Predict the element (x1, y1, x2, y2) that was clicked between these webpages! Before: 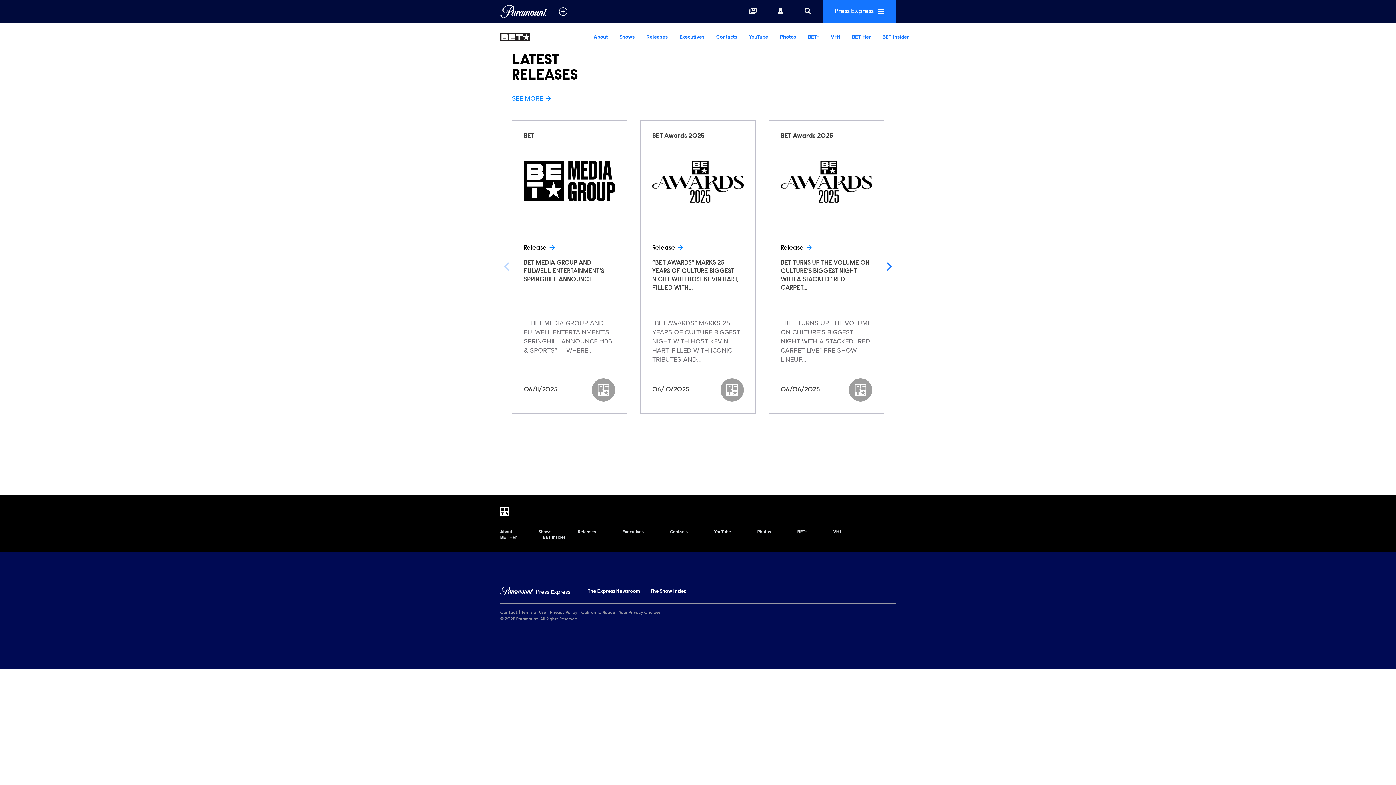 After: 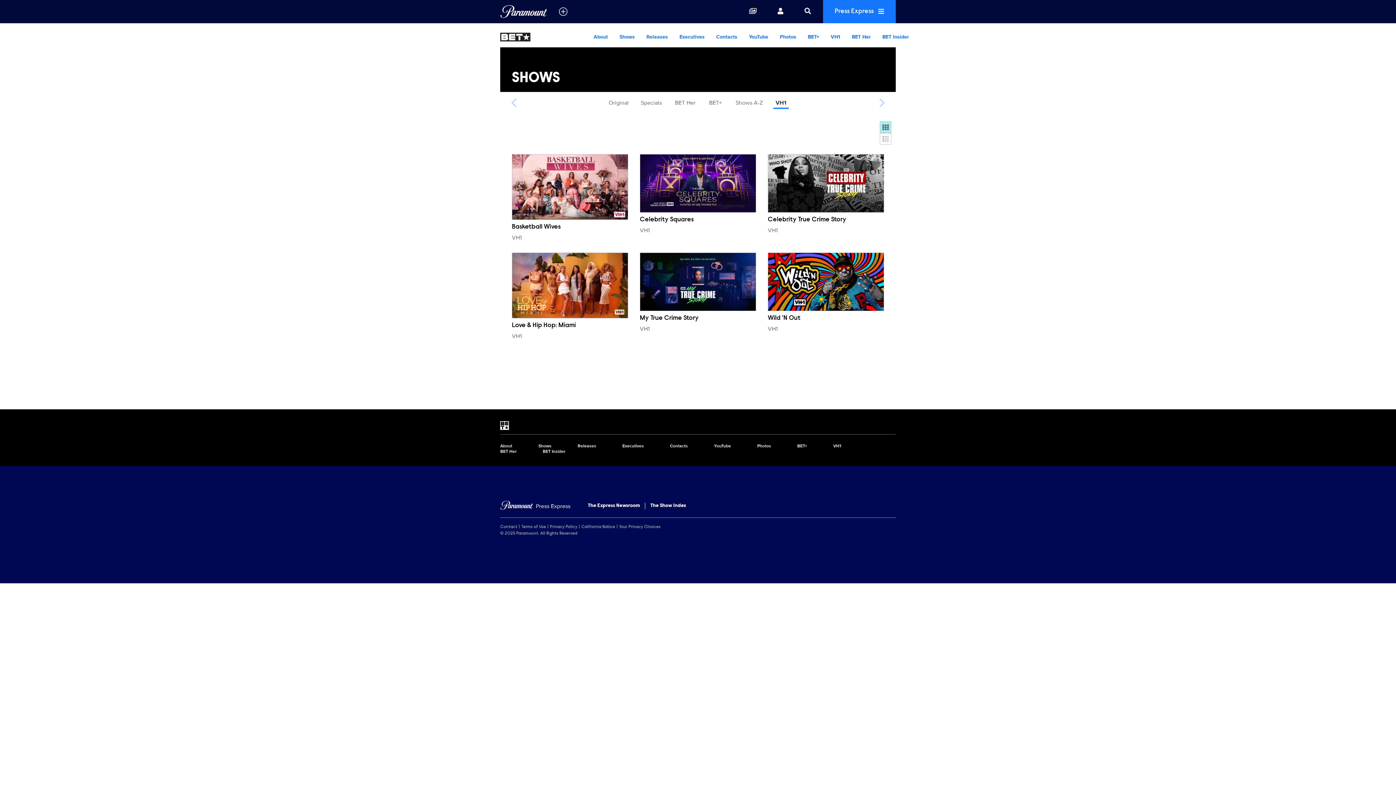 Action: label: VH1 bbox: (833, 529, 841, 534)